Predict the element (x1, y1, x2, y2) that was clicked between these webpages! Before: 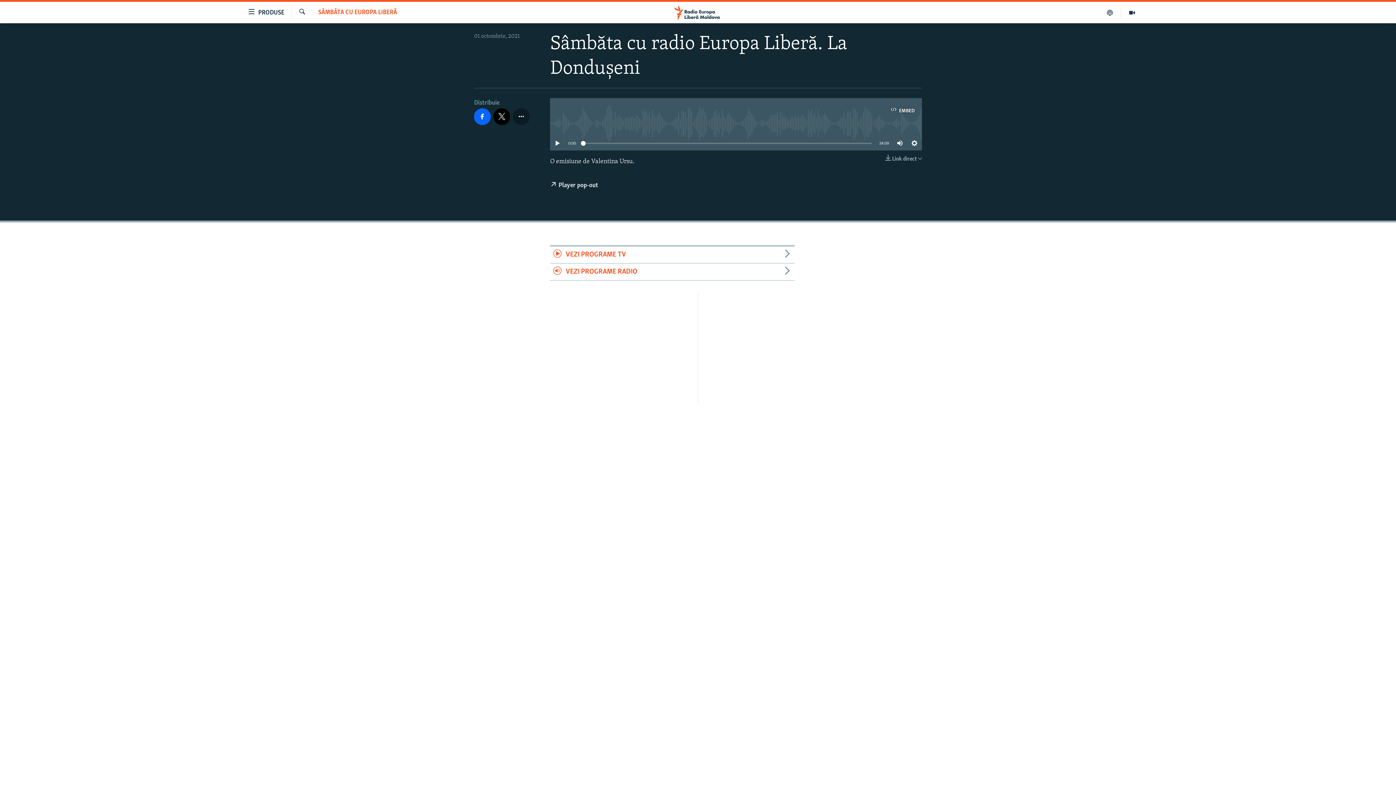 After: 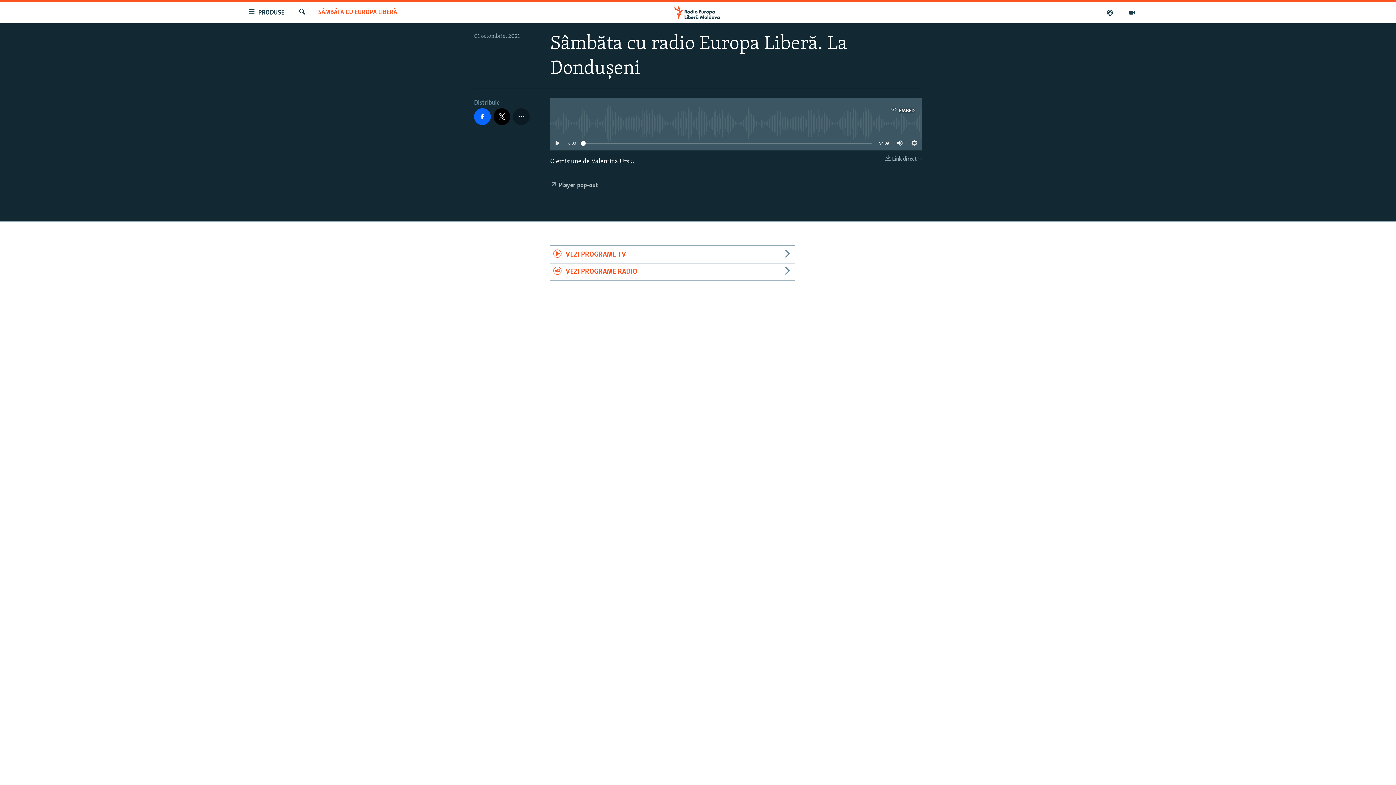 Action: bbox: (550, 176, 598, 194) label:  Player pop-out